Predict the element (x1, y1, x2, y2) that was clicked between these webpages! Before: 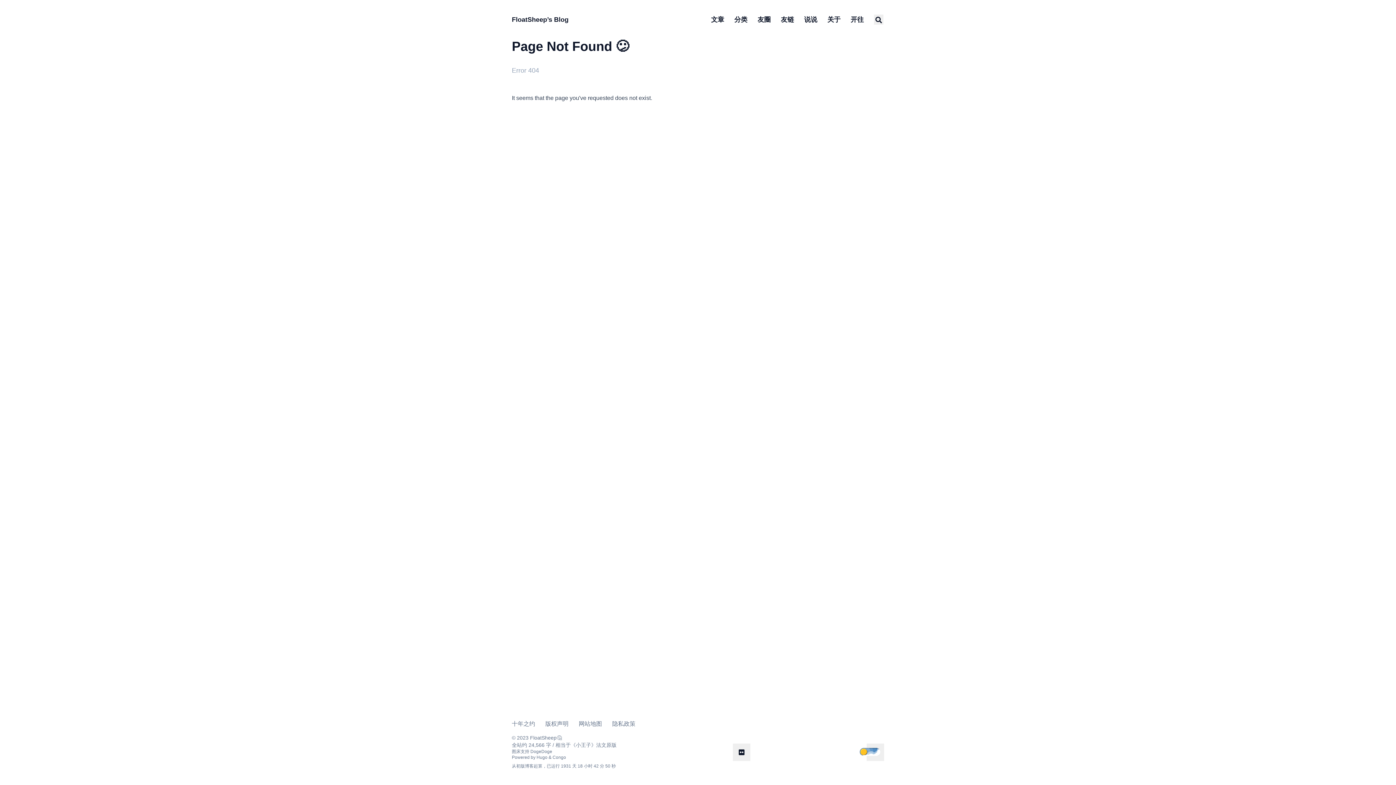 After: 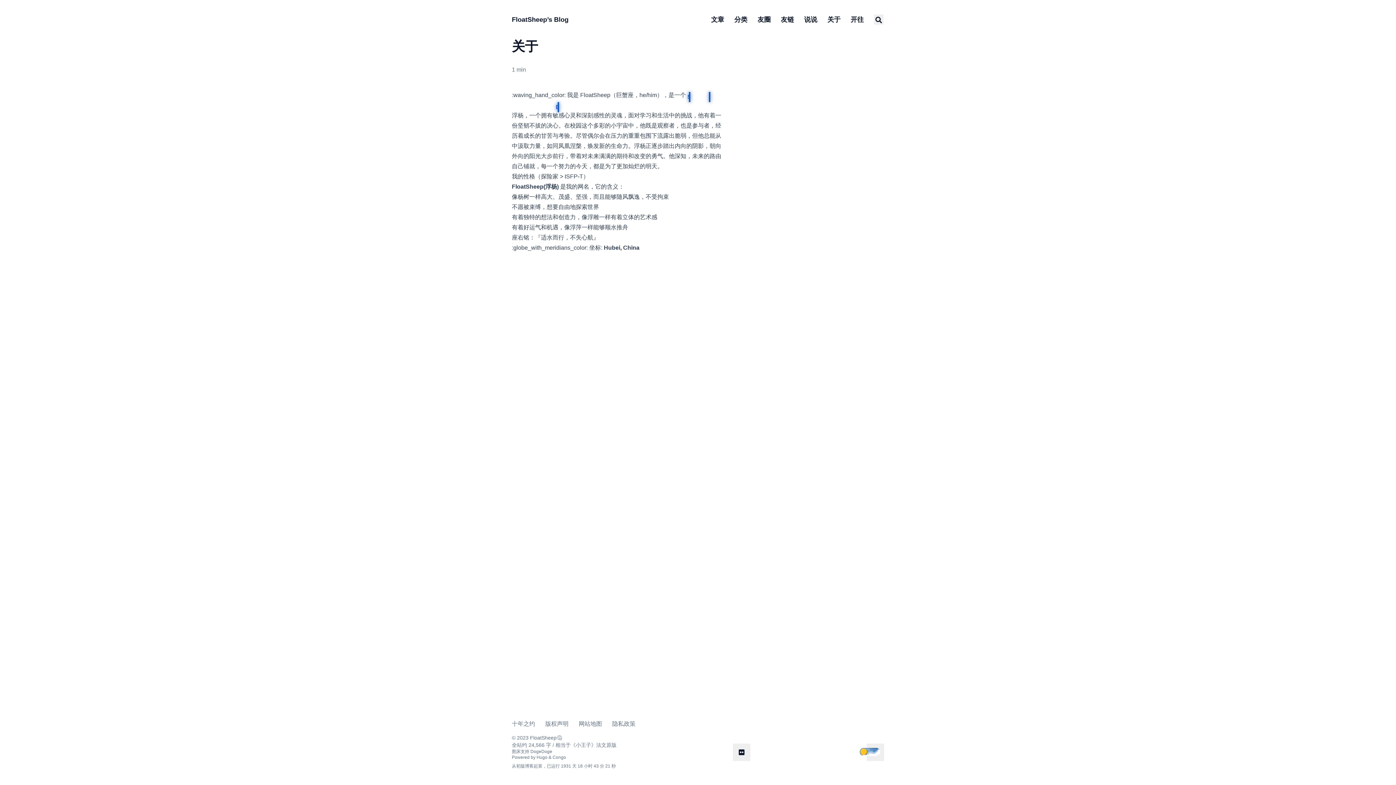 Action: label: 关于 bbox: (827, 16, 840, 23)